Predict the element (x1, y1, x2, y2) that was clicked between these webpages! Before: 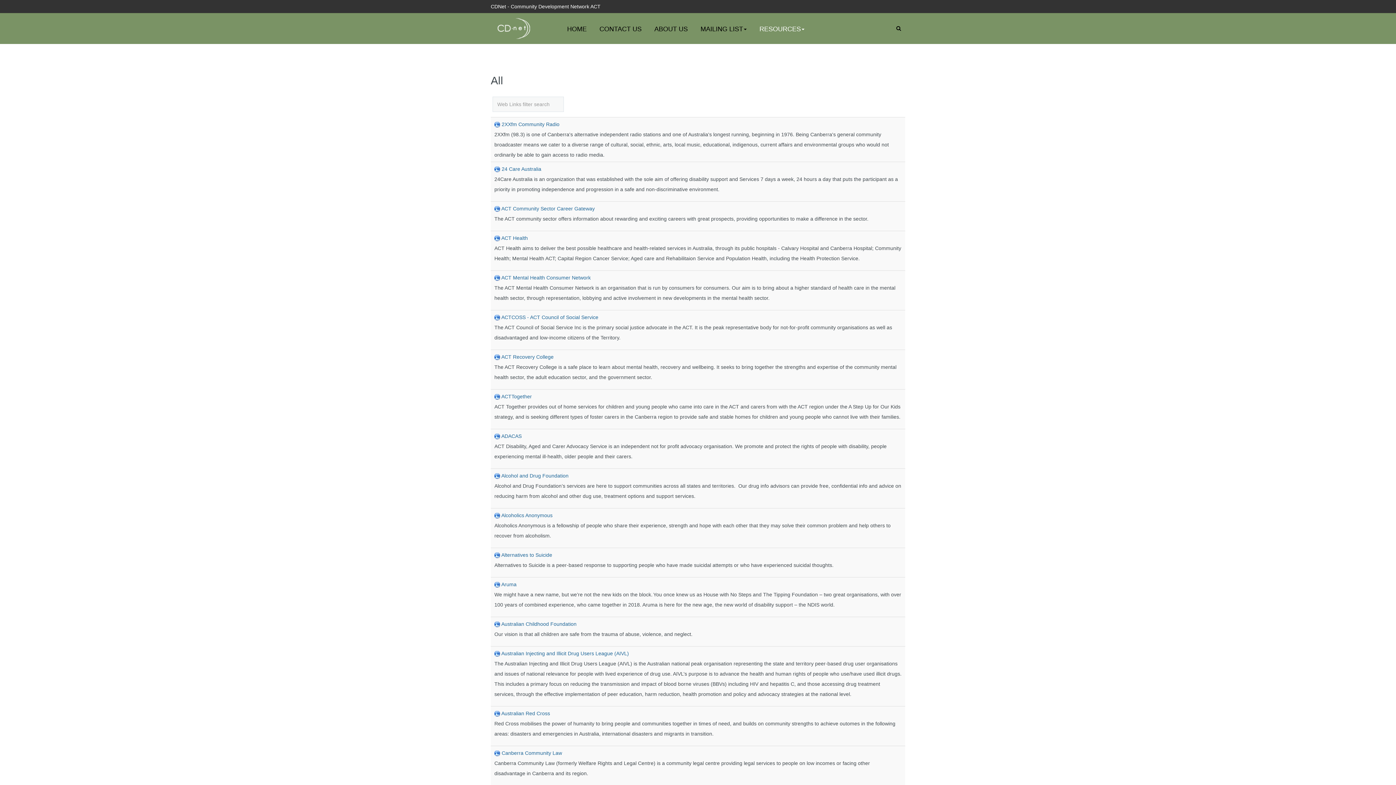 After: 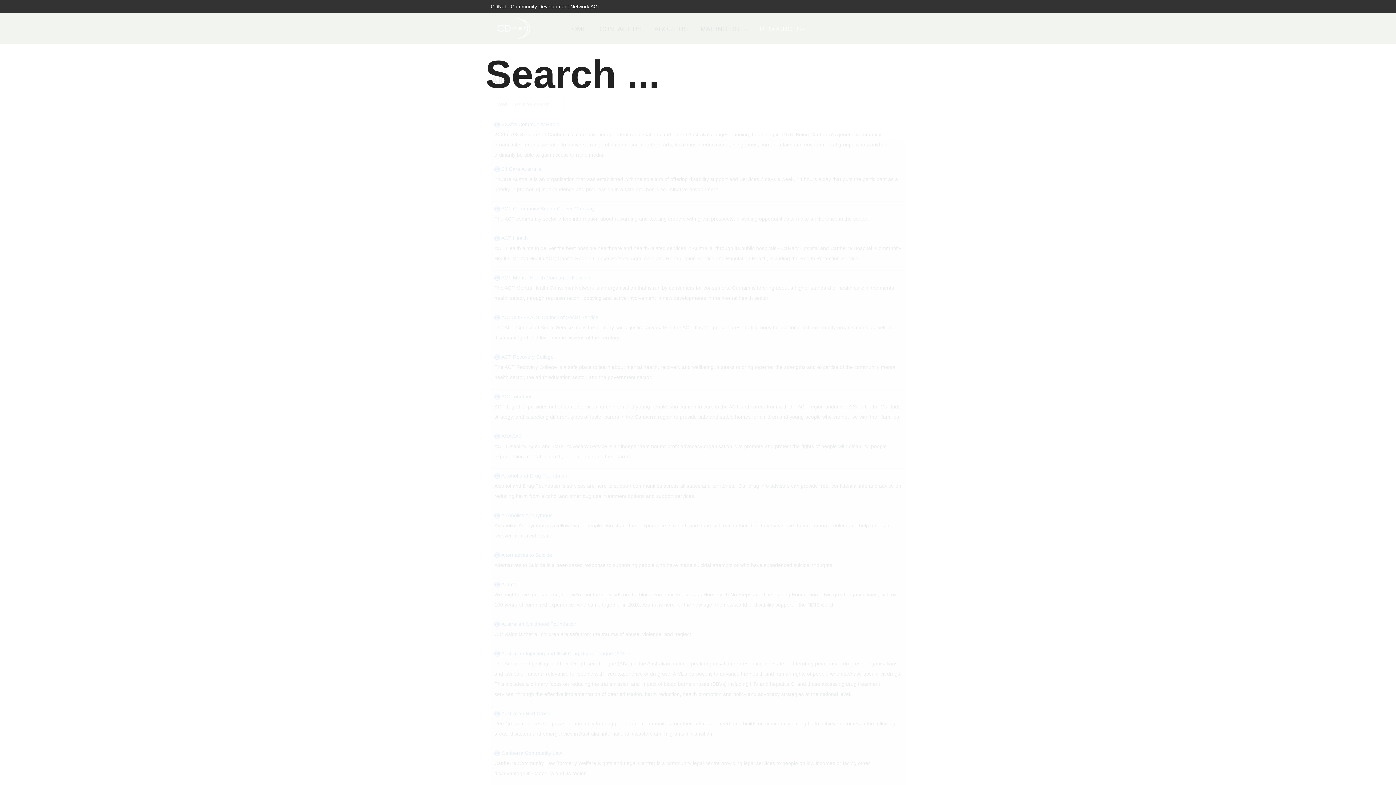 Action: bbox: (892, 21, 905, 34)